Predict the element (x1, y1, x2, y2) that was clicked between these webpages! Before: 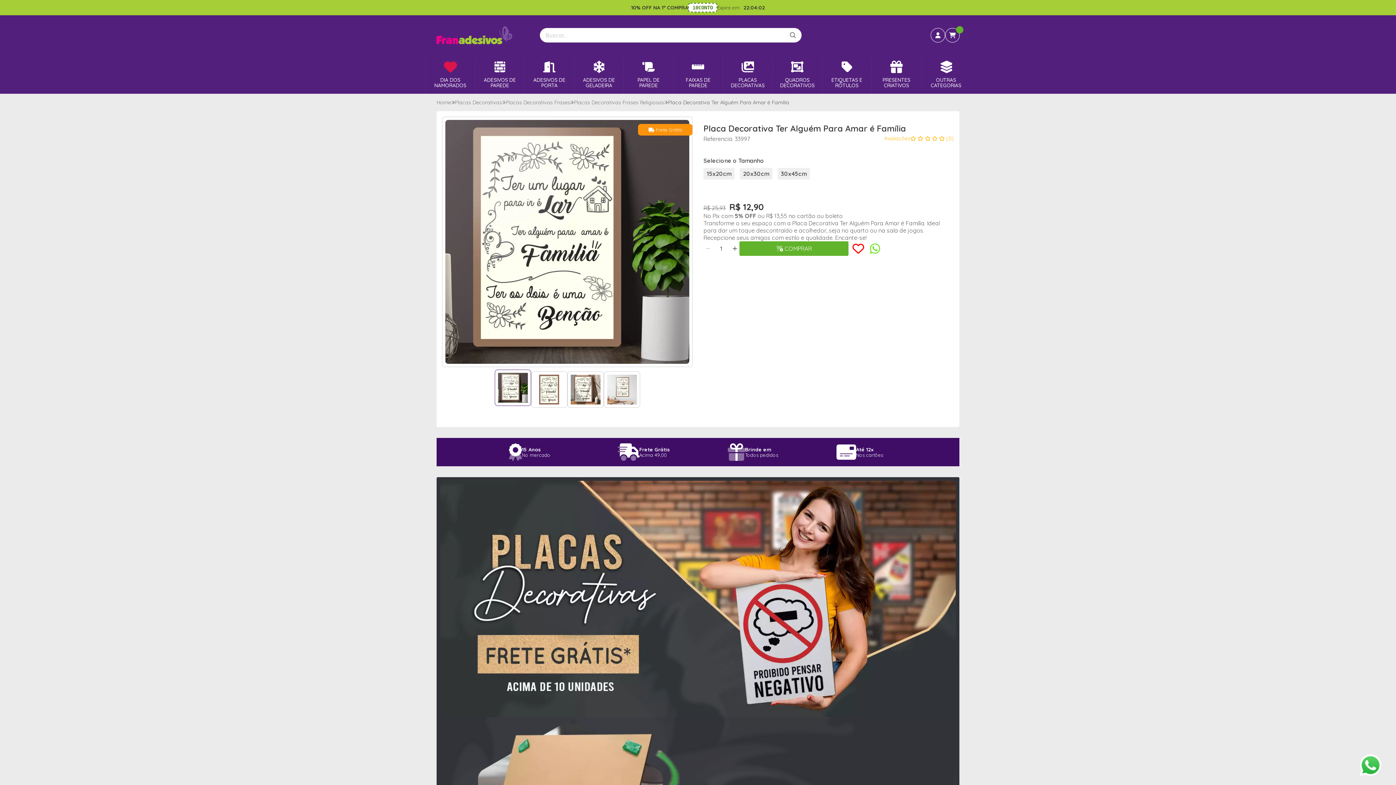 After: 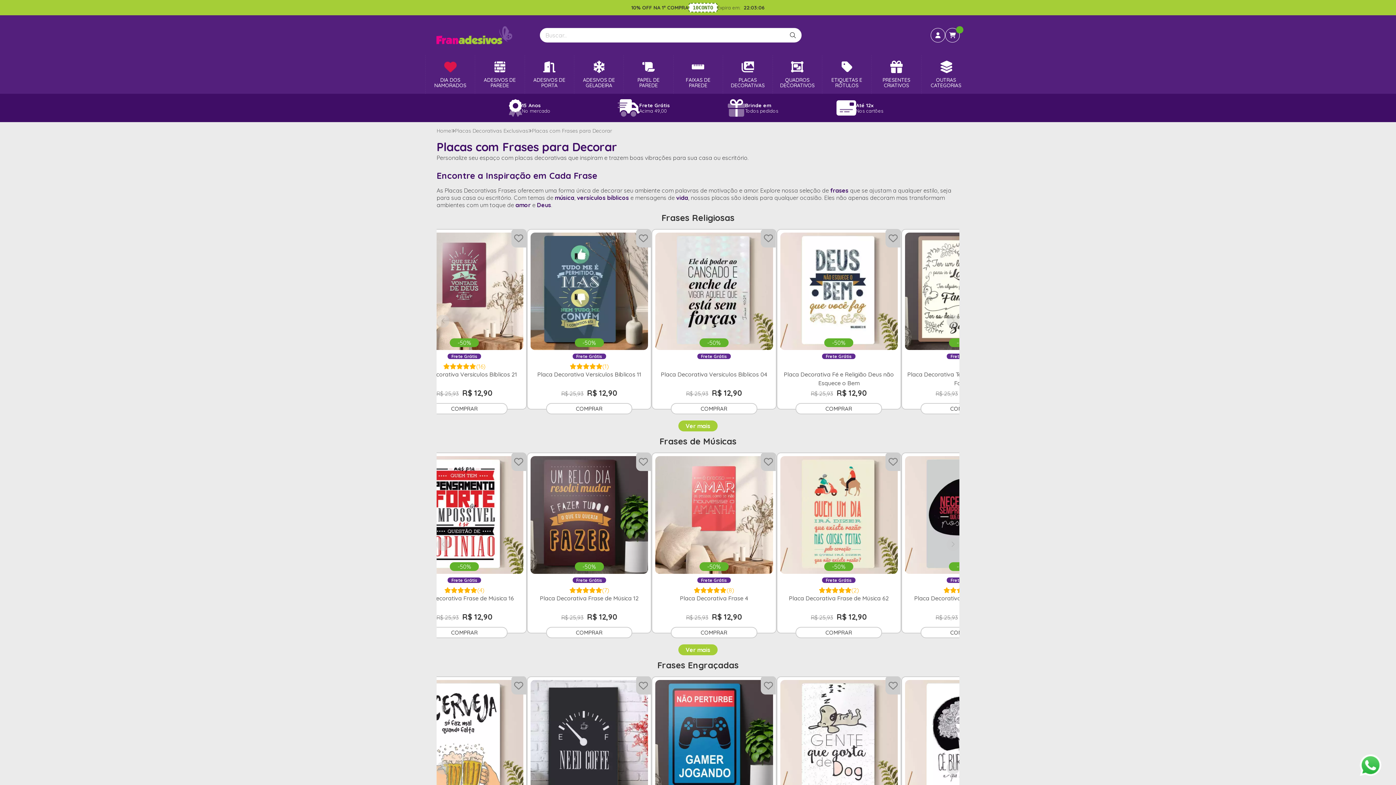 Action: label: Placas Decorativas Frases bbox: (505, 99, 570, 105)